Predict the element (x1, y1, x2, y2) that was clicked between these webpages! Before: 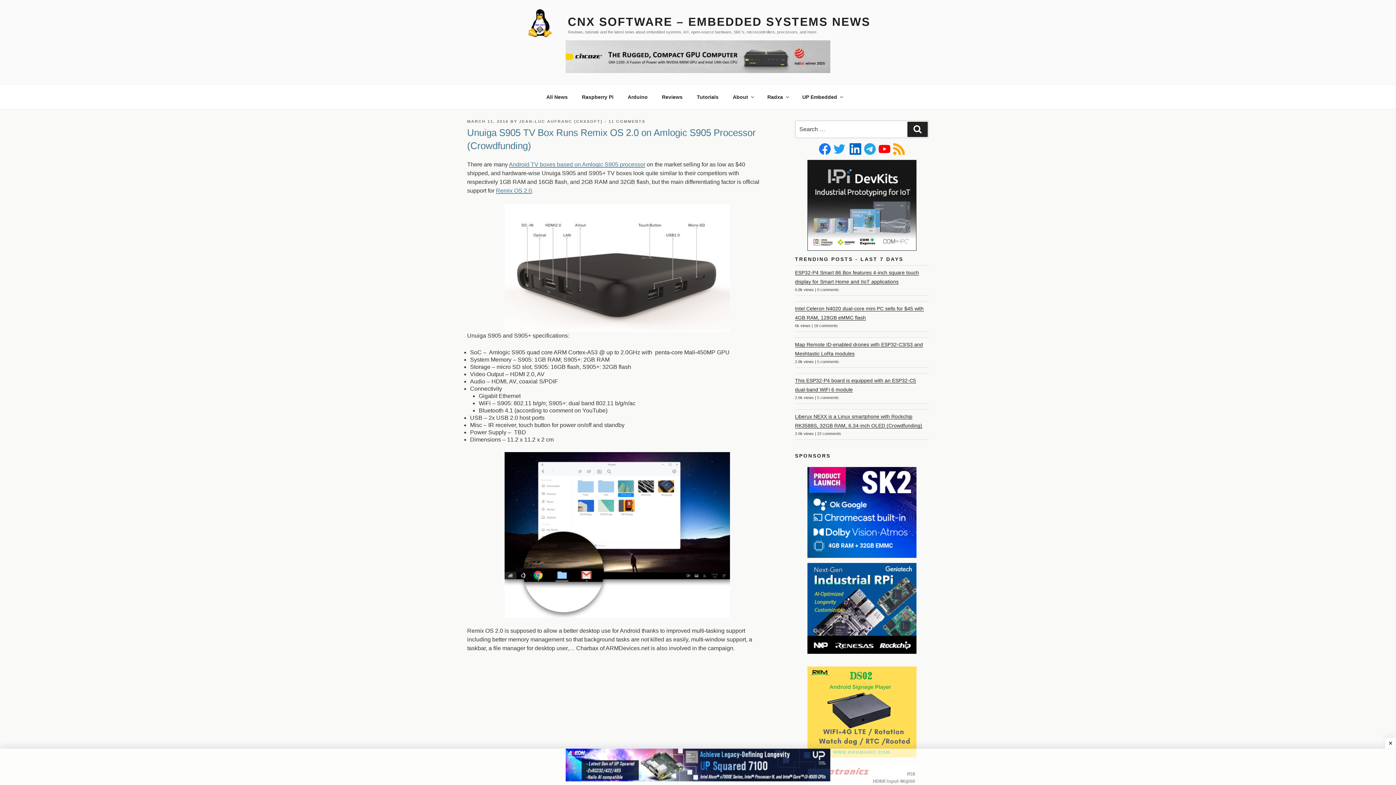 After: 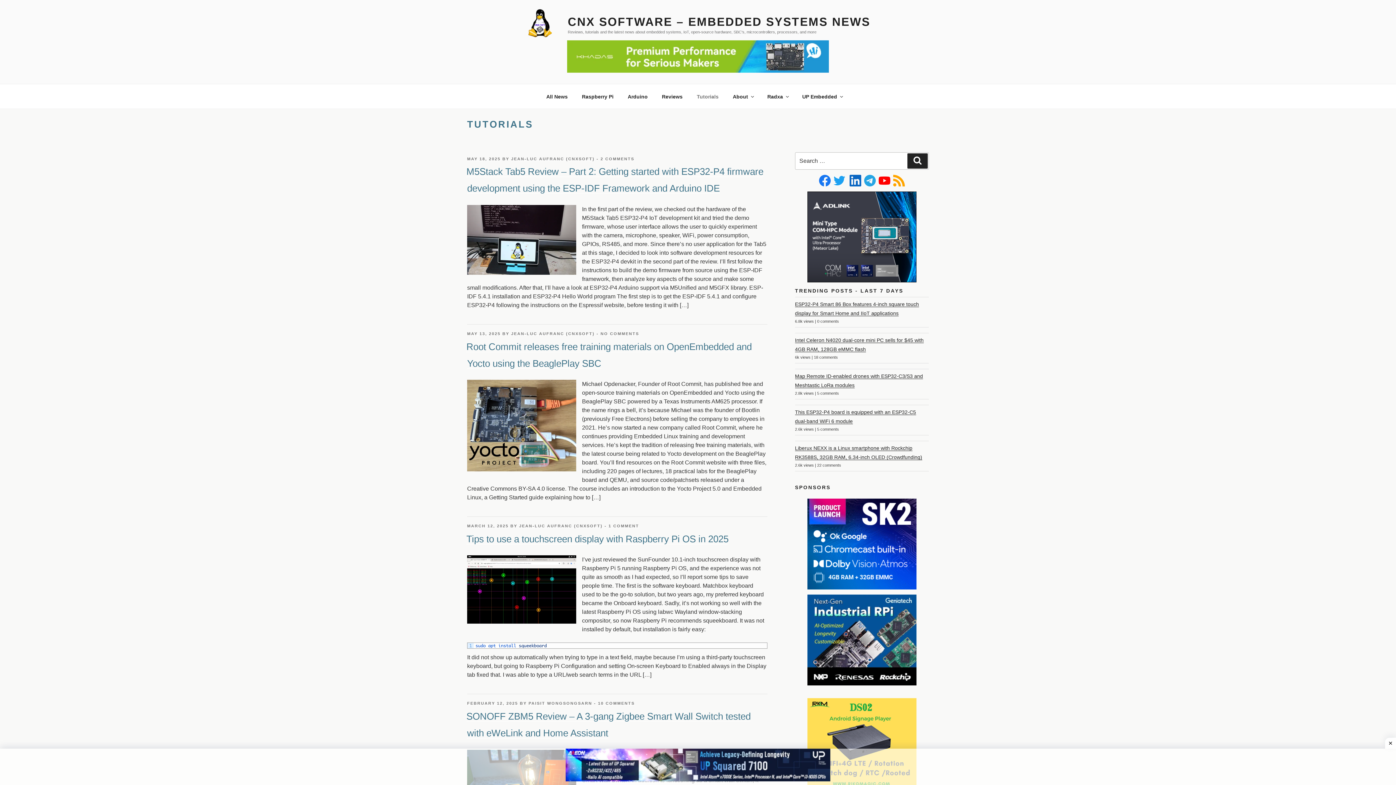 Action: bbox: (690, 88, 725, 105) label: Tutorials